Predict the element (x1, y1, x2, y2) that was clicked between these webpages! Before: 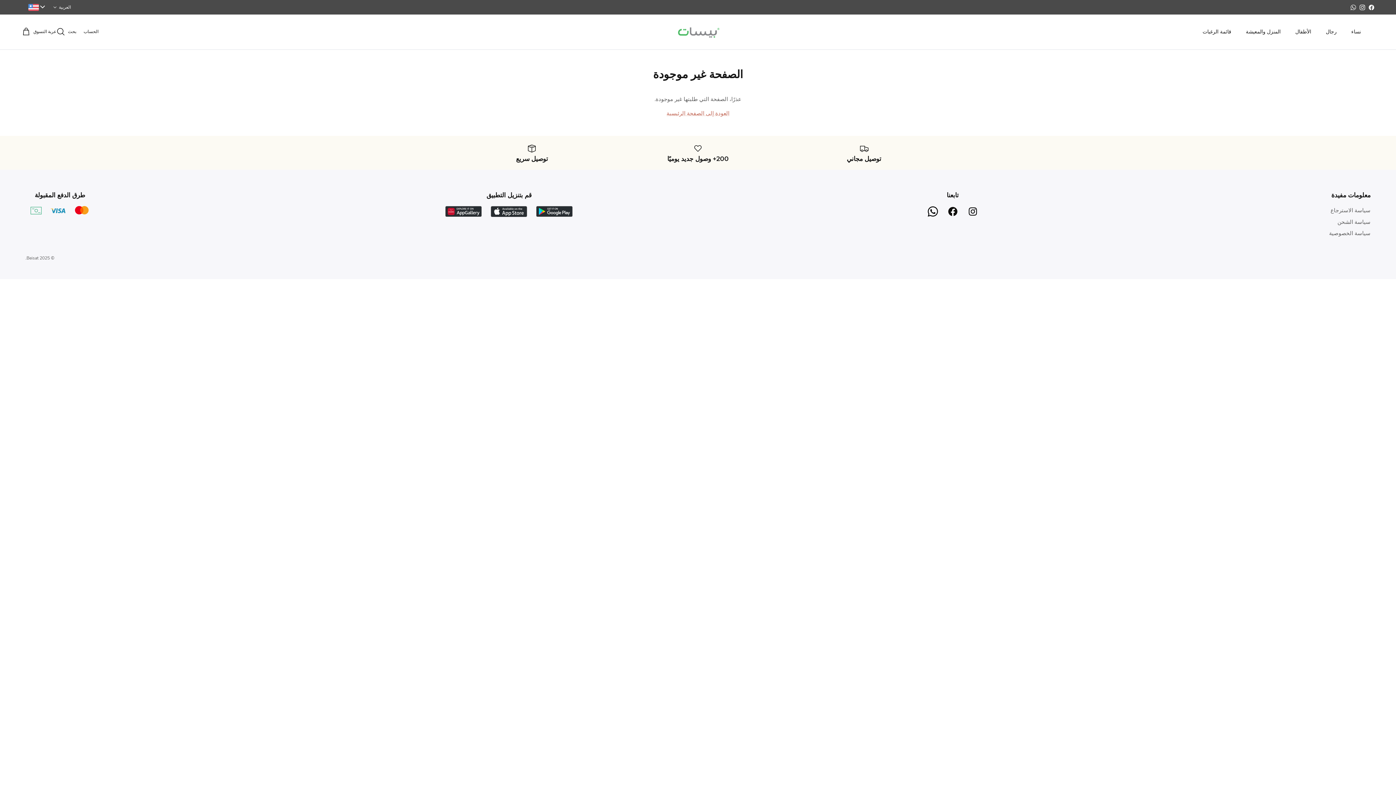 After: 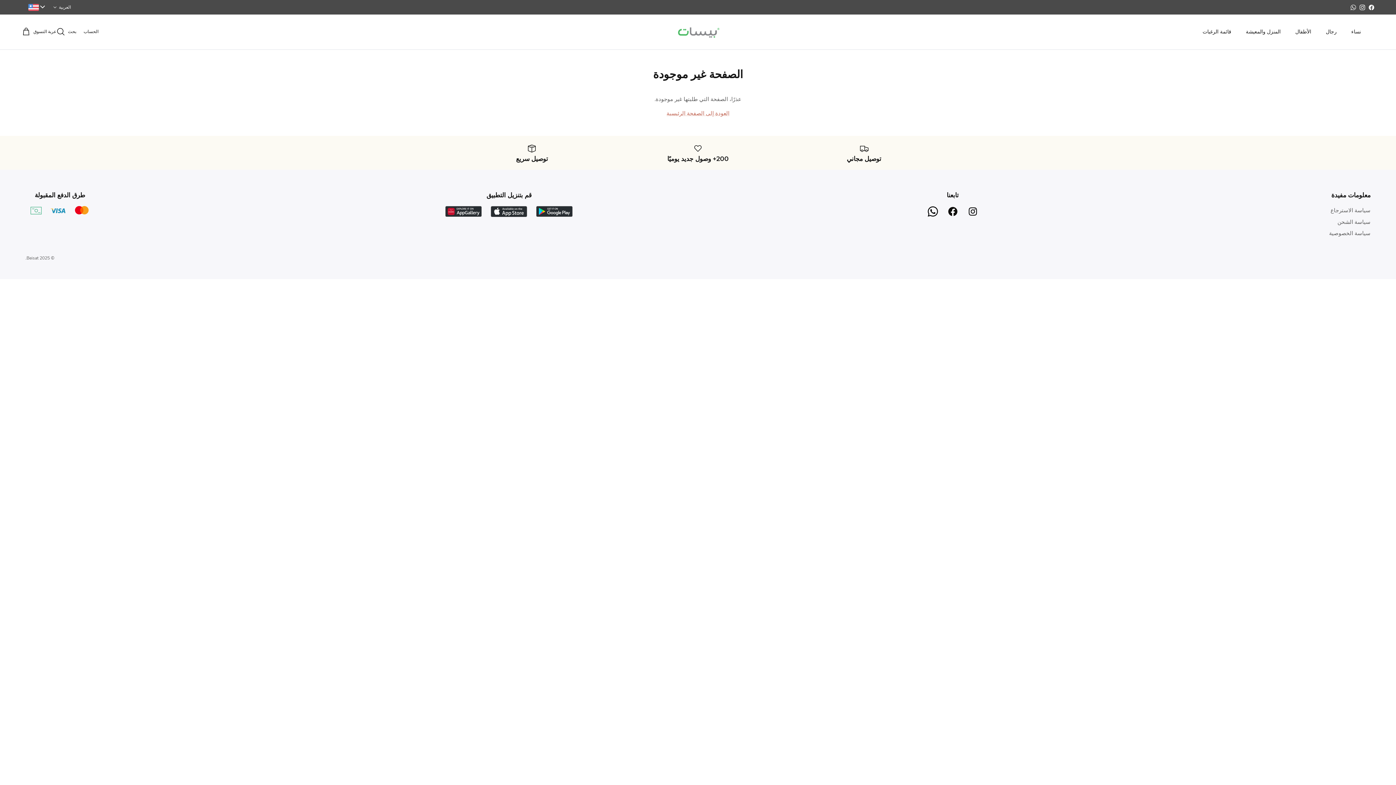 Action: label: Instagram bbox: (1360, 4, 1365, 10)